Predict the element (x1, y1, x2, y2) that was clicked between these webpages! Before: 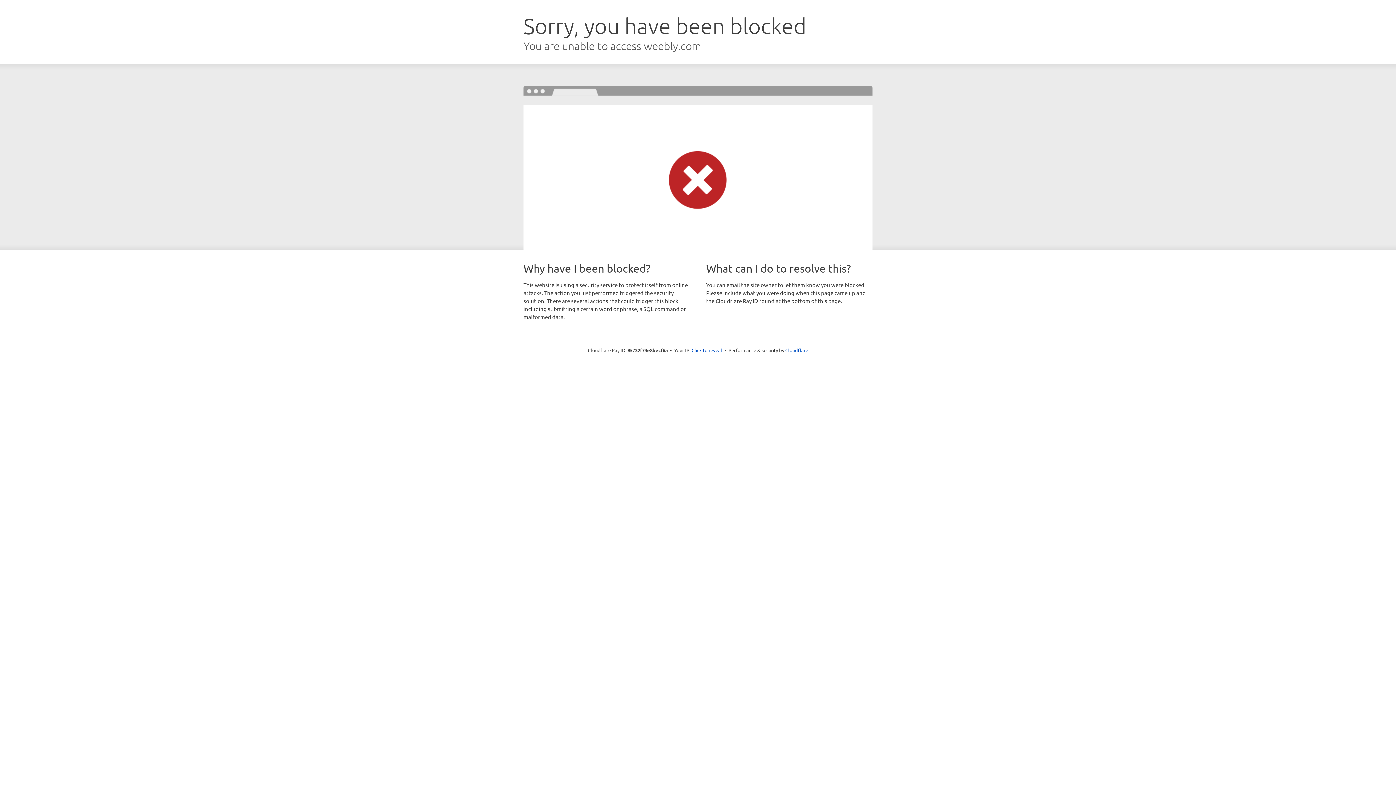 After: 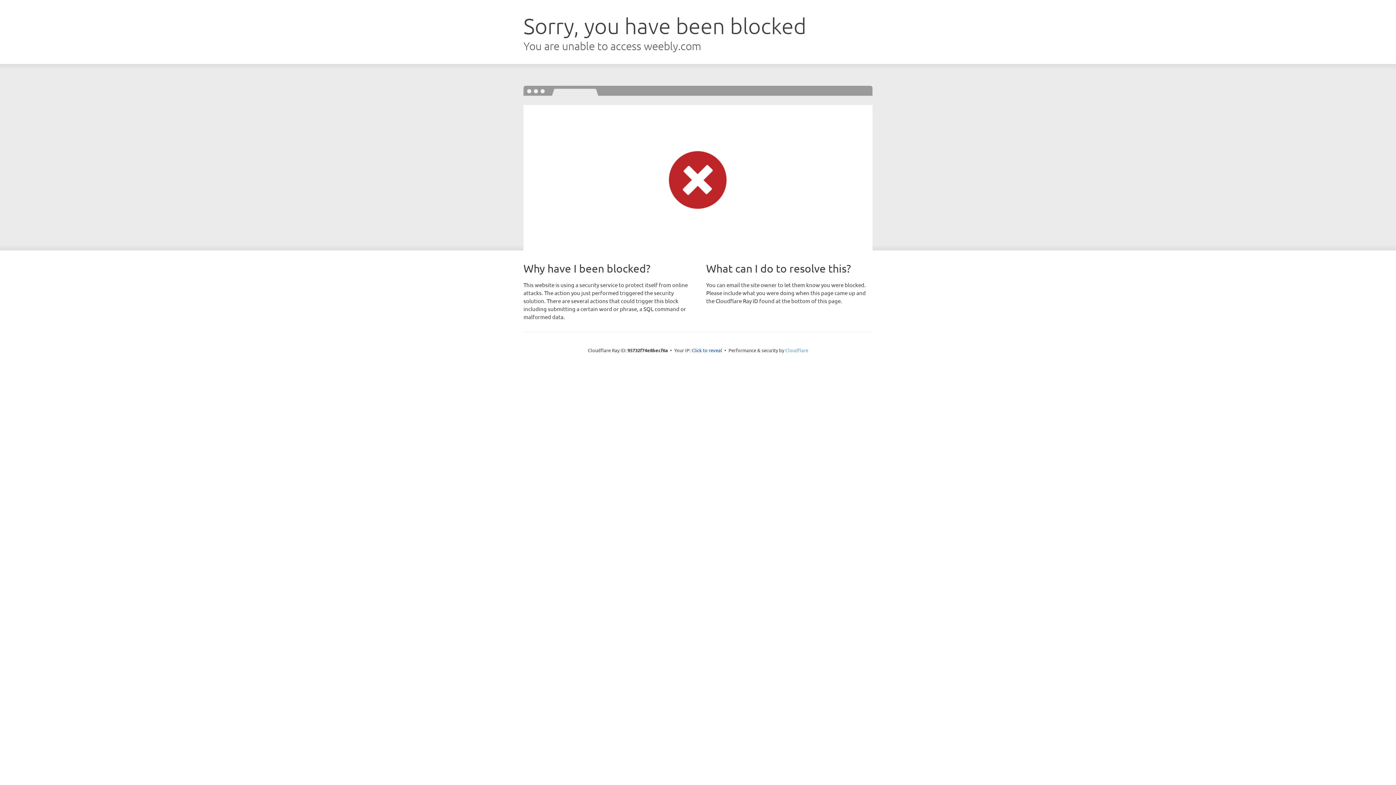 Action: bbox: (785, 347, 808, 353) label: Cloudflare